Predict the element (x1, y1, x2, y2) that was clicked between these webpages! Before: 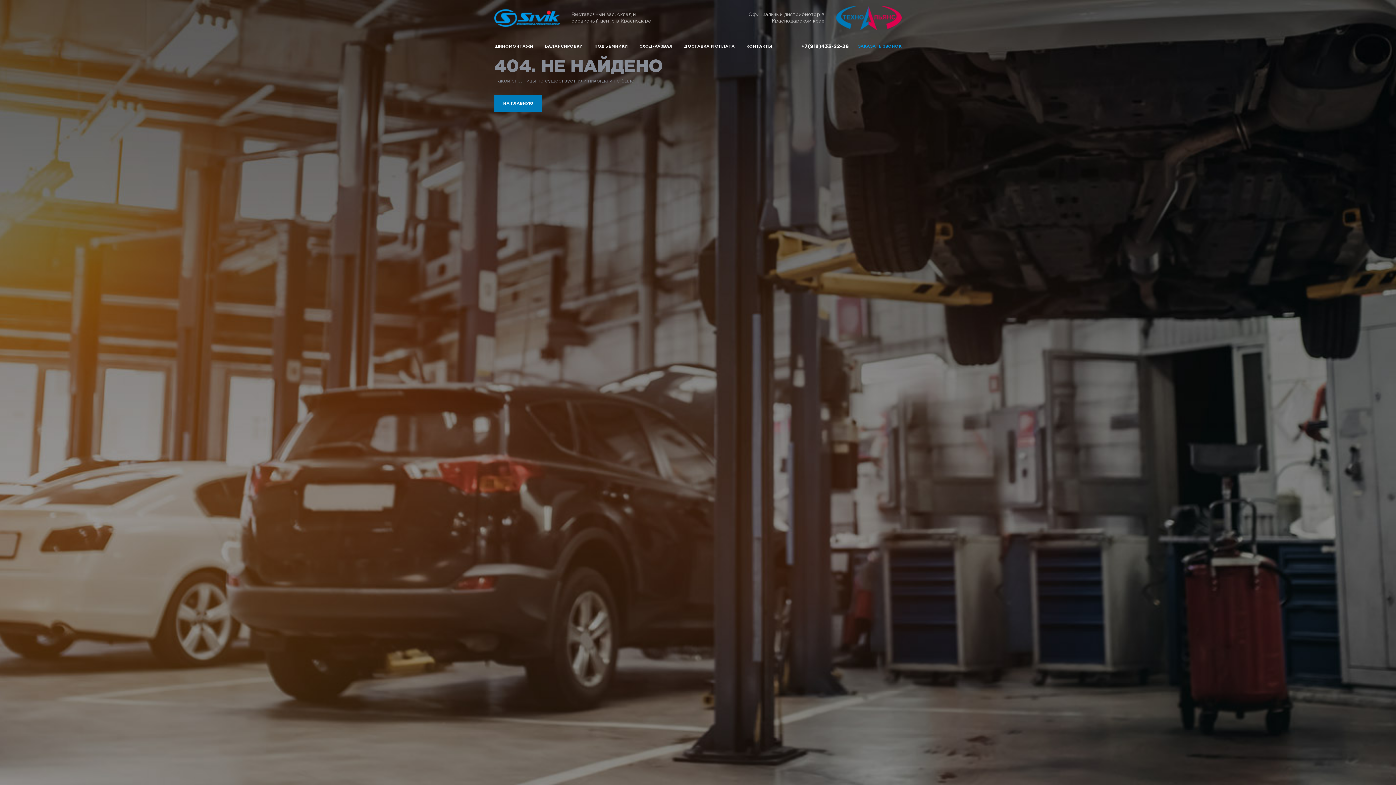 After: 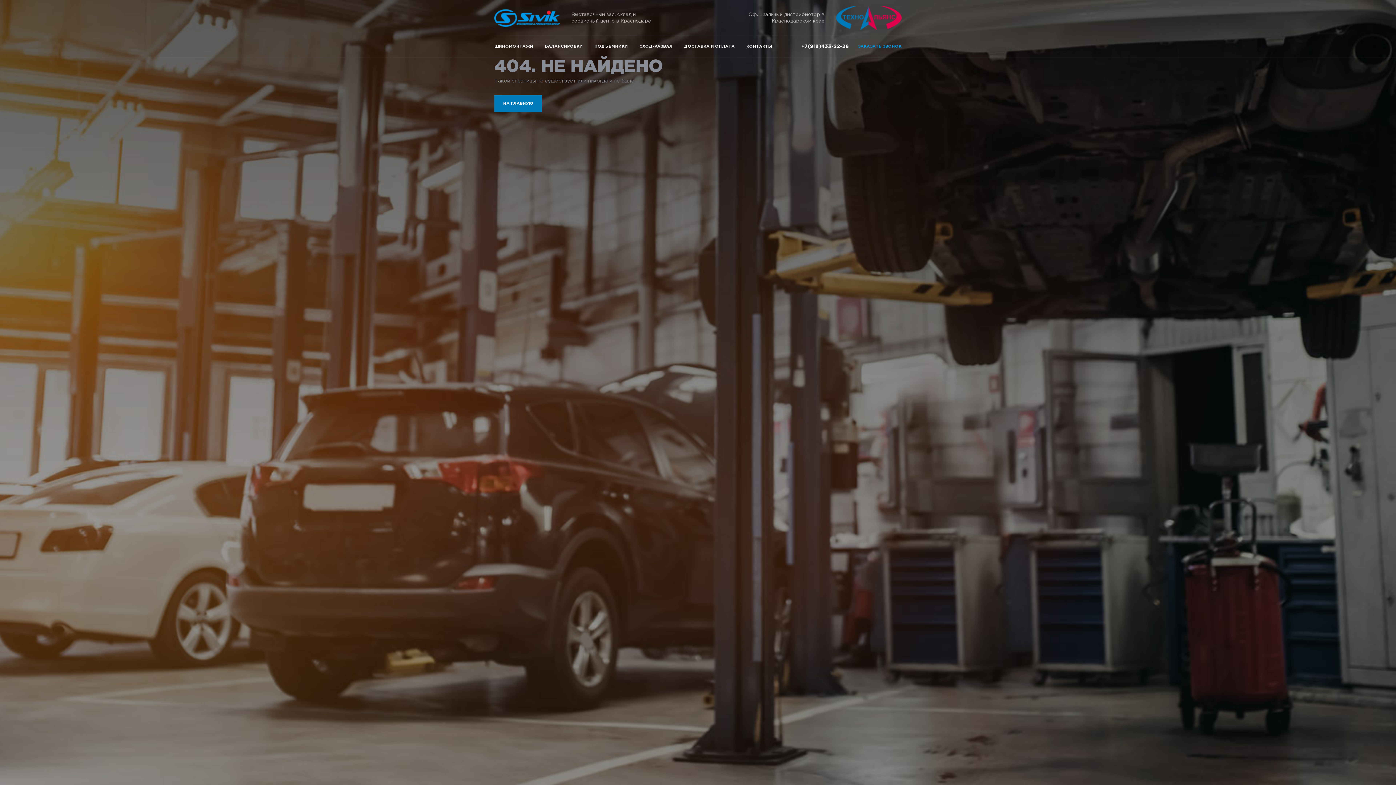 Action: bbox: (740, 36, 778, 56) label: КОНТАКТЫ